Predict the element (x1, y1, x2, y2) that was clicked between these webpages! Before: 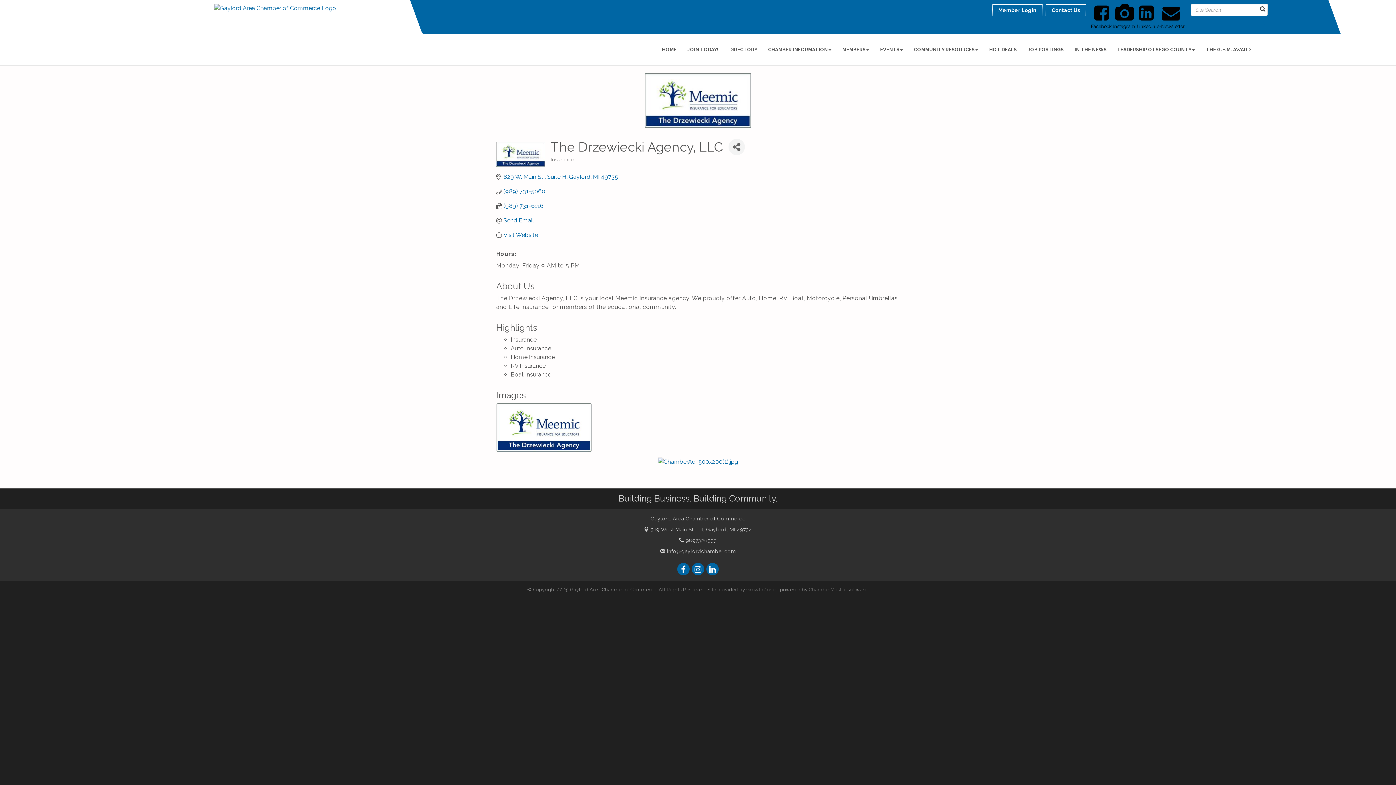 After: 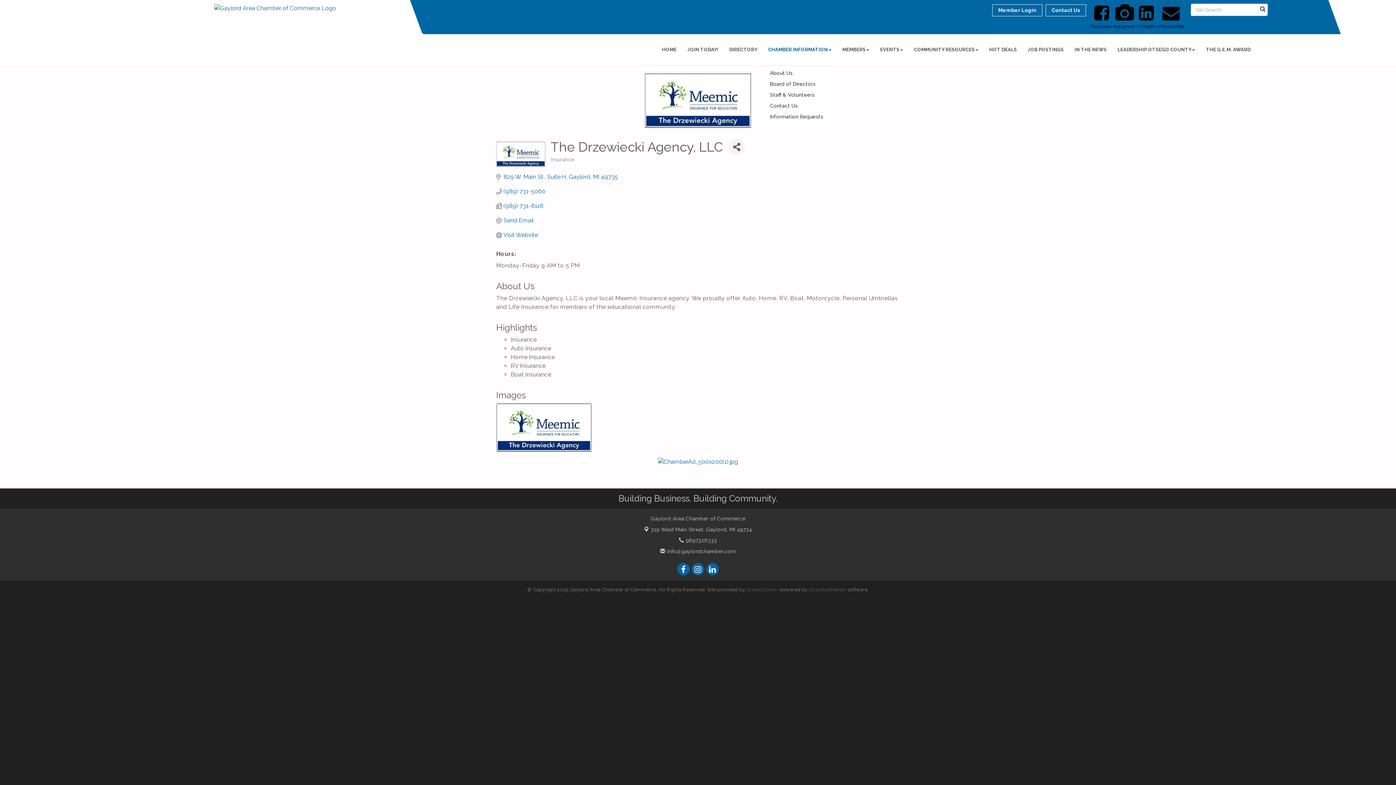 Action: bbox: (762, 40, 837, 58) label: CHAMBER INFORMATION